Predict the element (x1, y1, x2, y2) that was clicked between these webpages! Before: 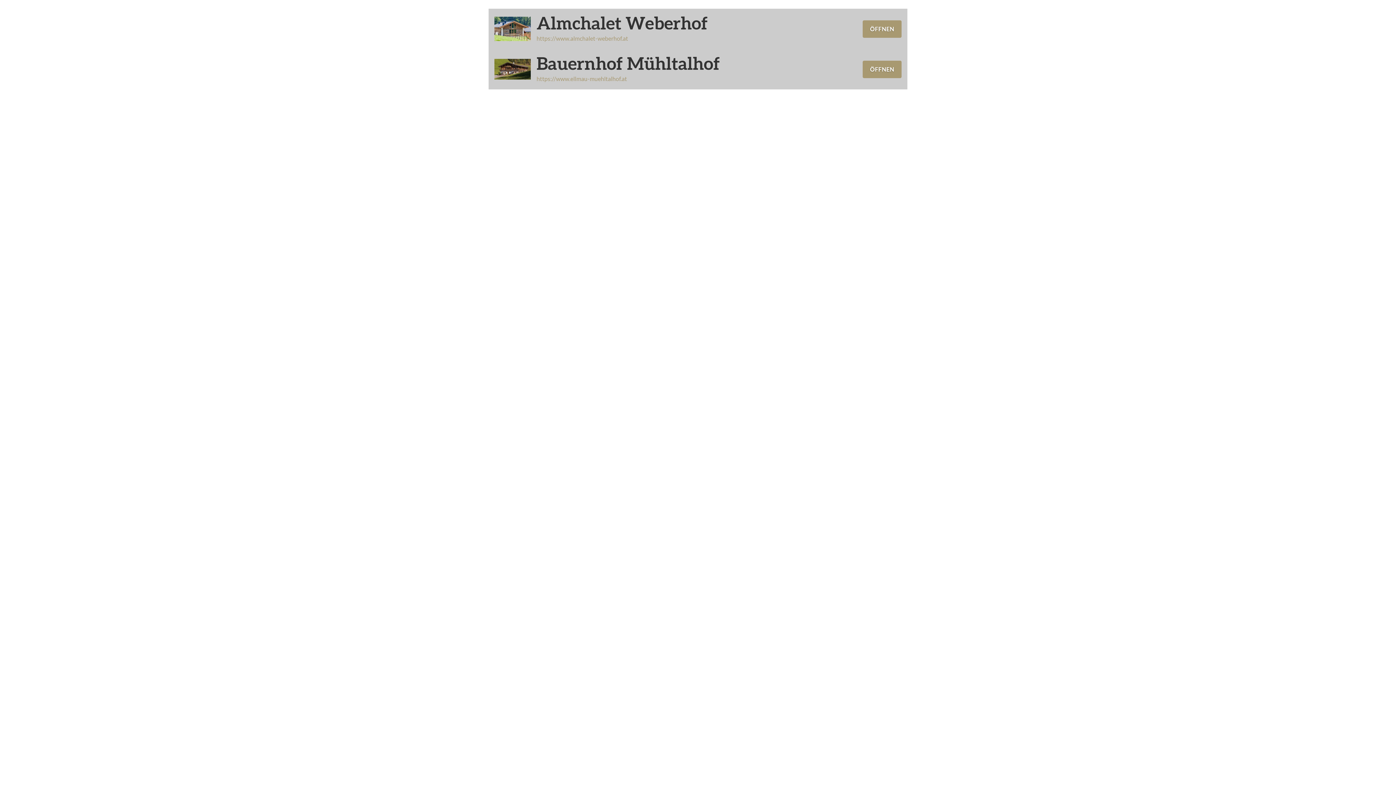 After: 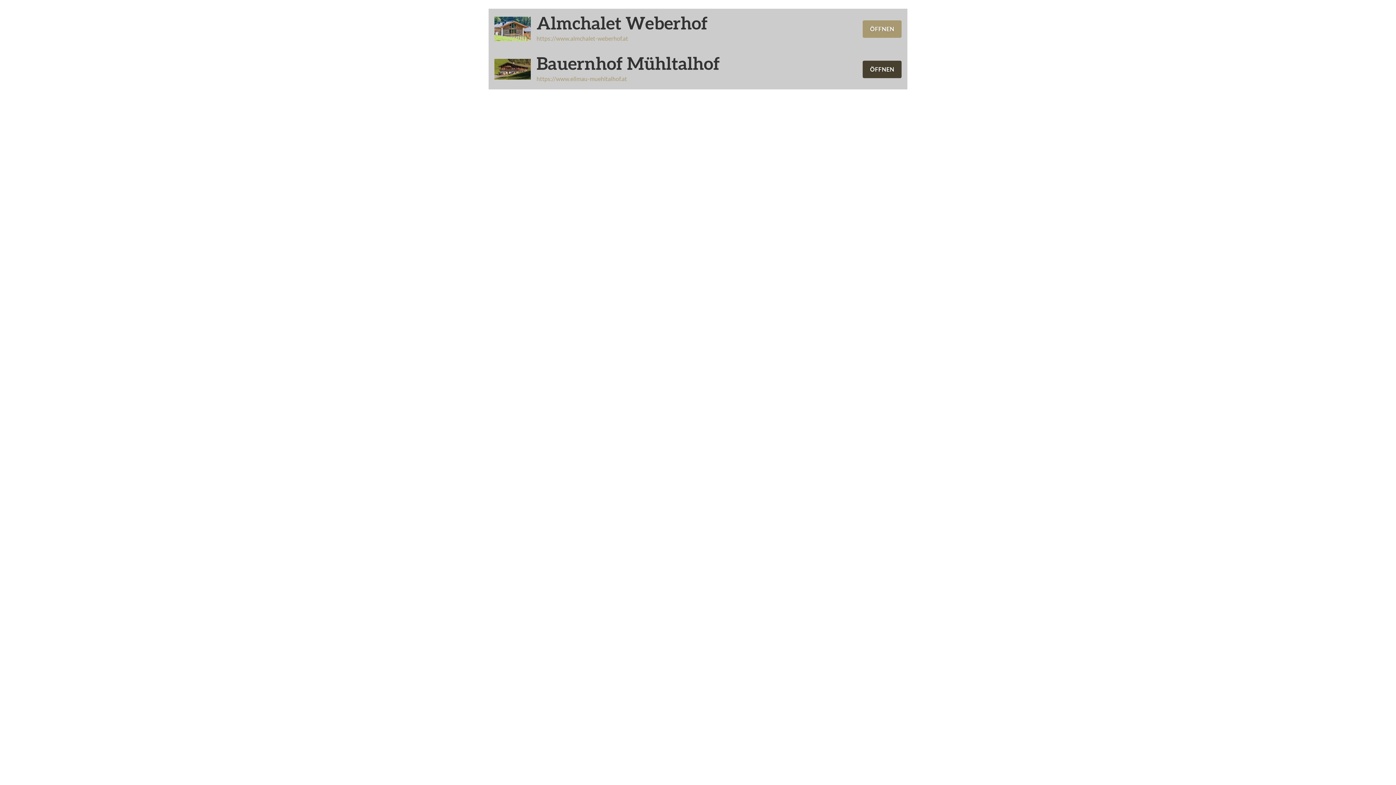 Action: bbox: (863, 64, 901, 71) label: ÖFFNEN